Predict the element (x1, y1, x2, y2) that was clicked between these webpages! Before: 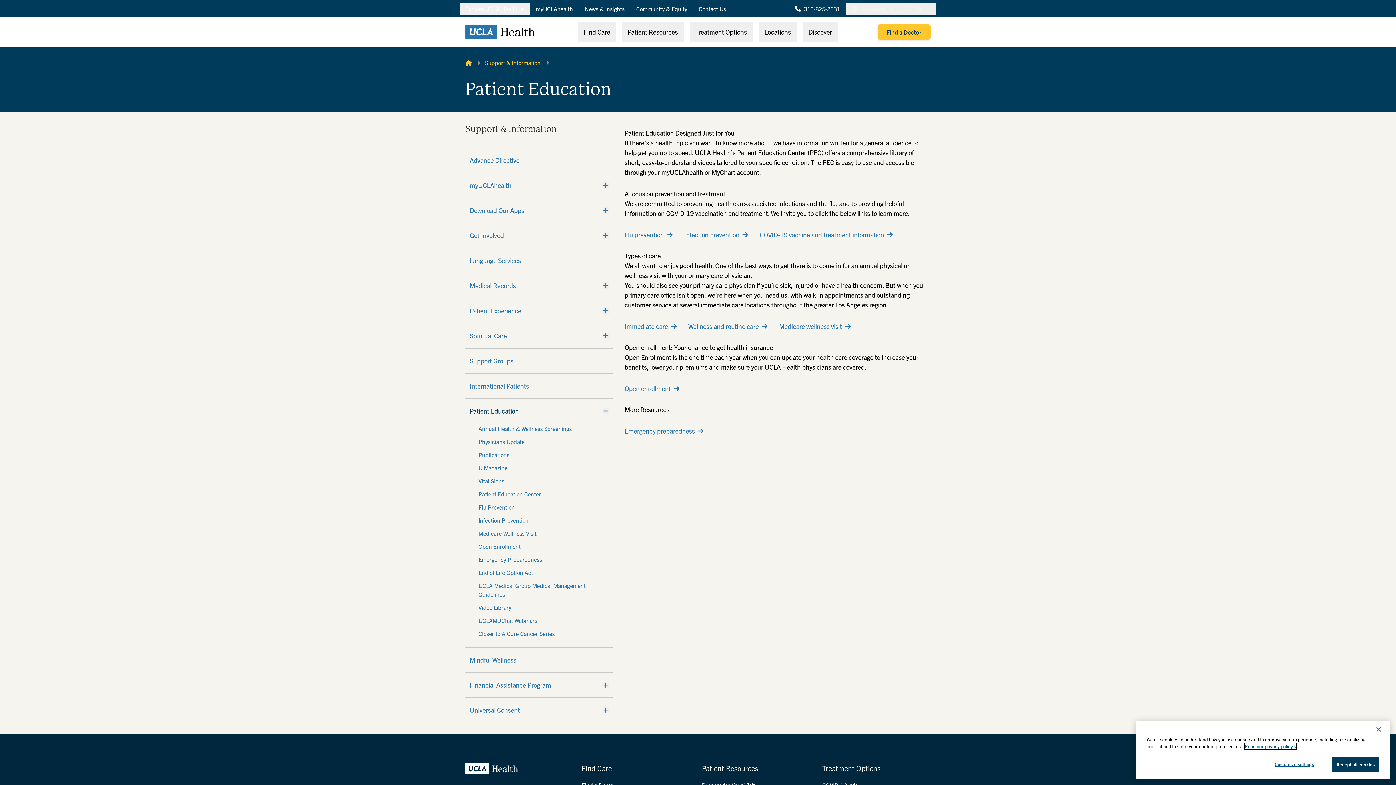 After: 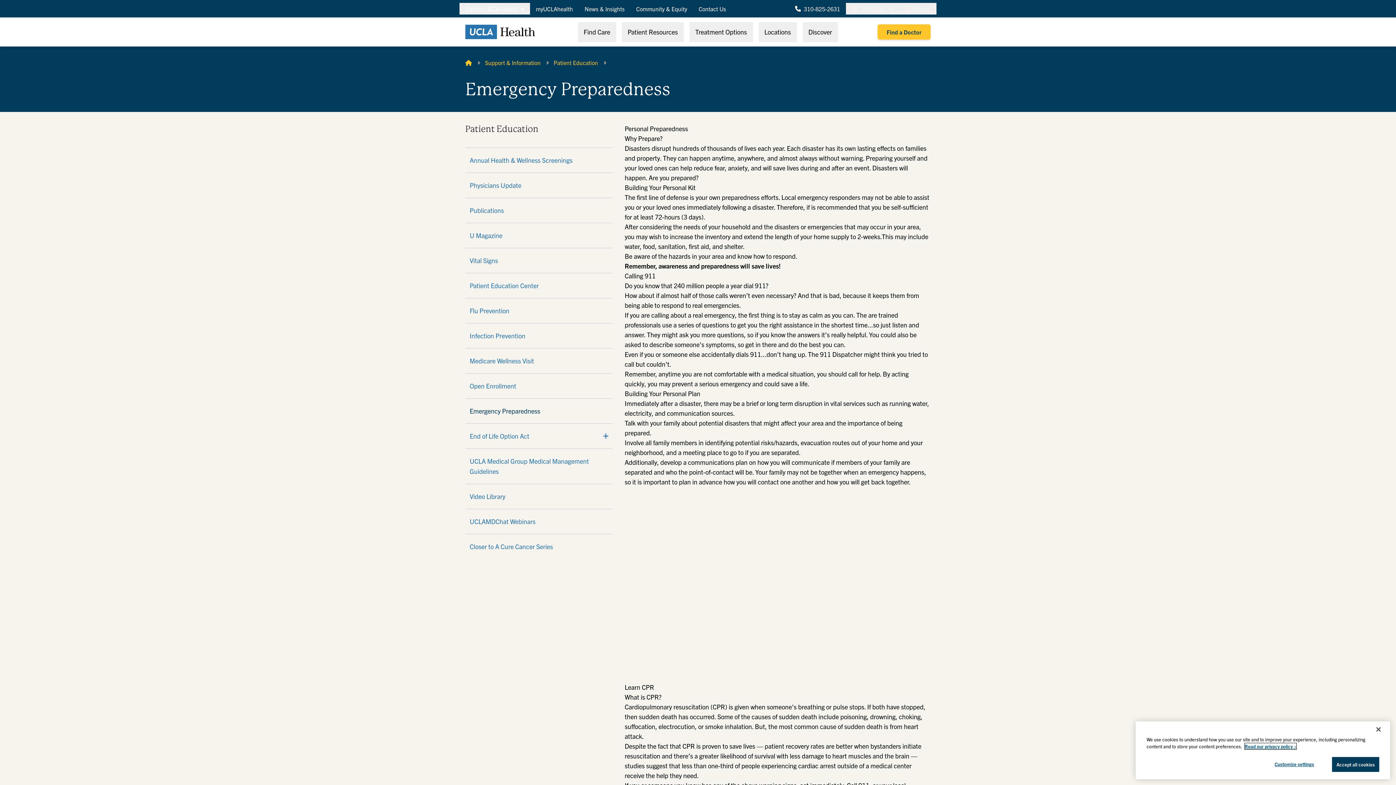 Action: label: Emergency Preparedness bbox: (478, 555, 600, 564)